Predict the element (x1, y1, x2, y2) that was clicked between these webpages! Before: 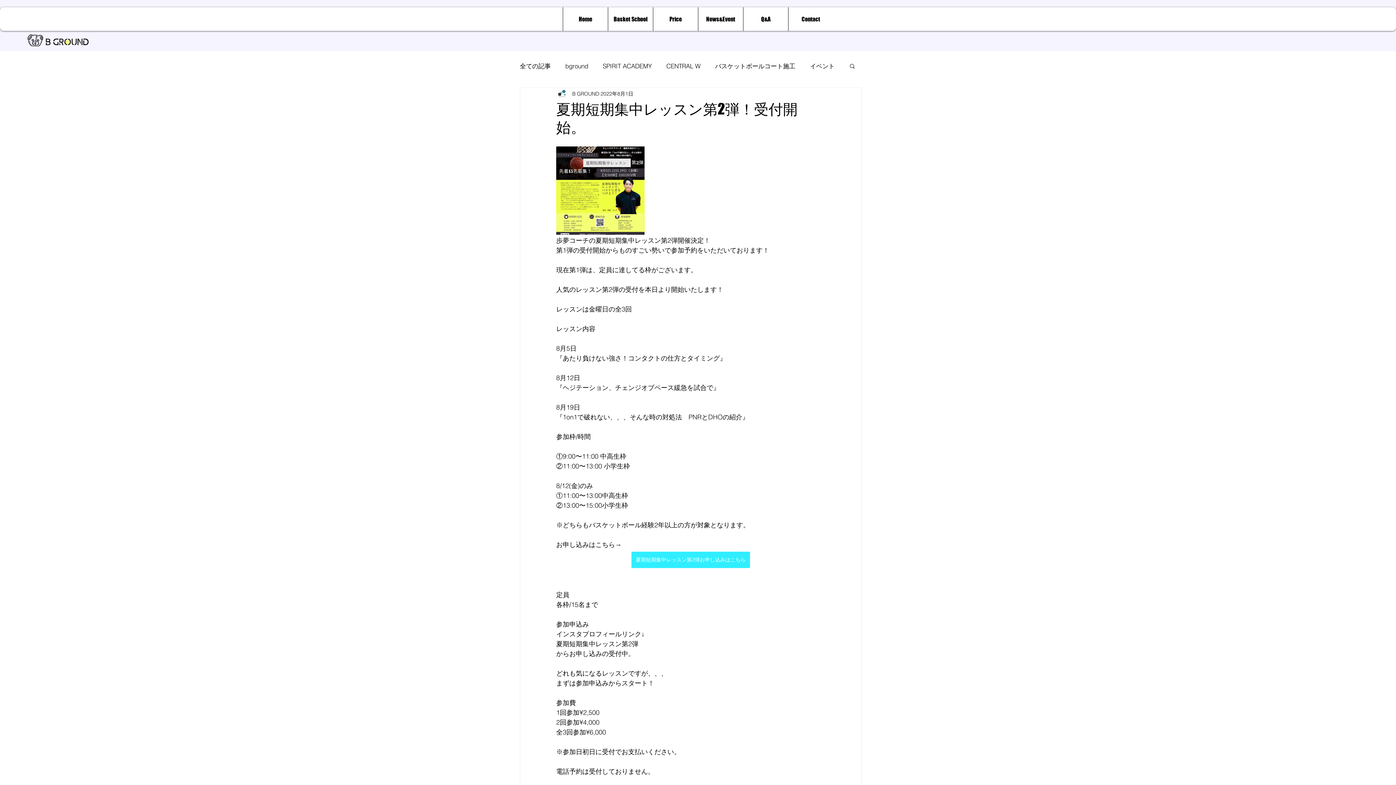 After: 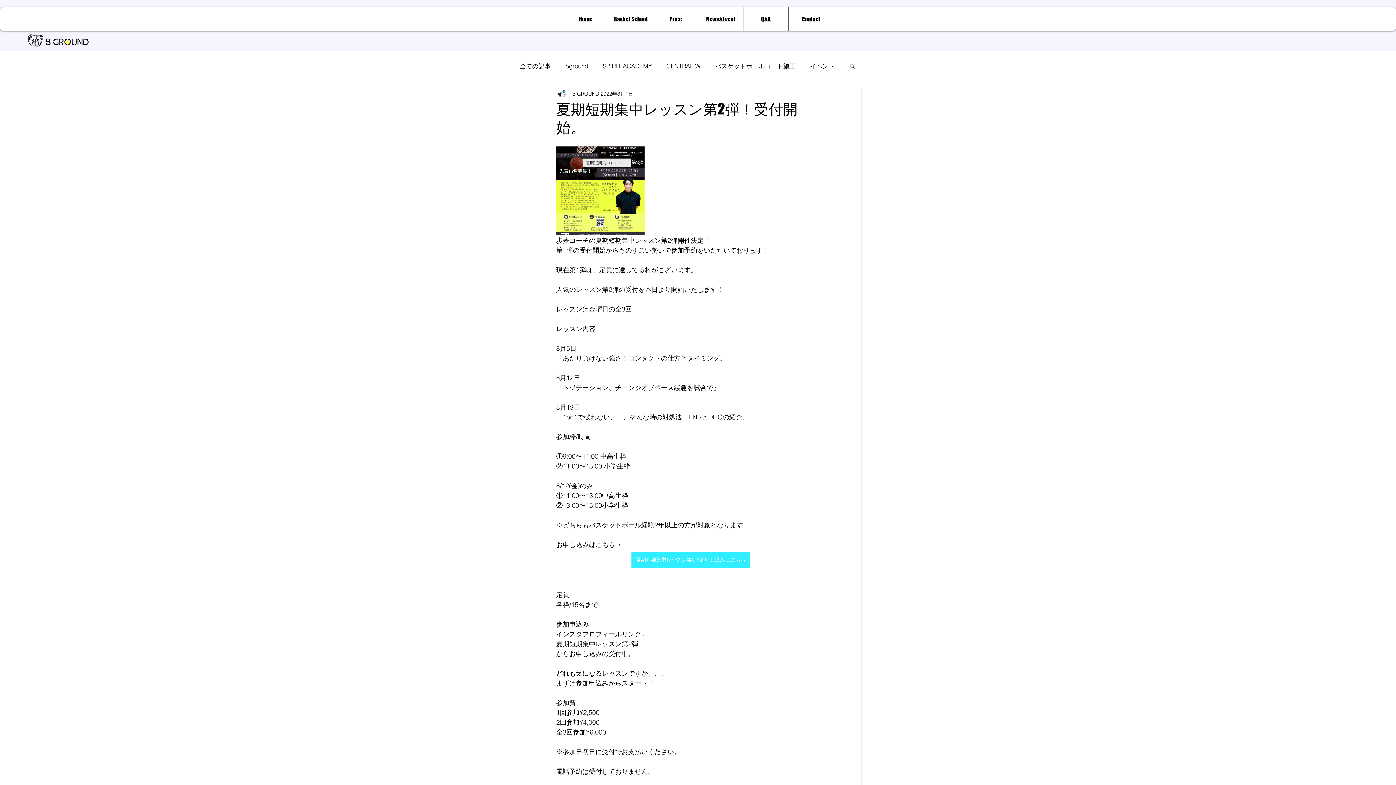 Action: label: 夏期短期集中レッスン第2弾お申し込みはこちら bbox: (631, 552, 750, 568)